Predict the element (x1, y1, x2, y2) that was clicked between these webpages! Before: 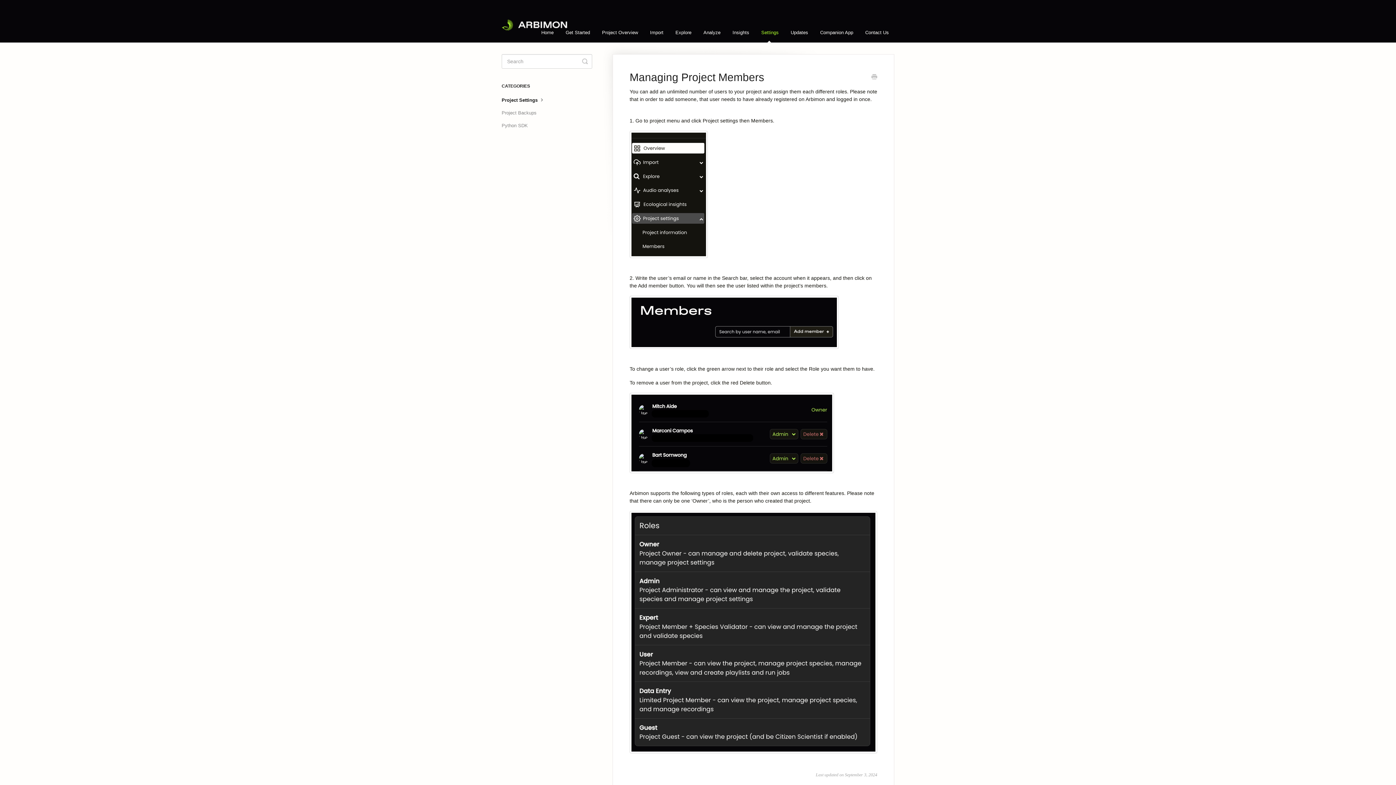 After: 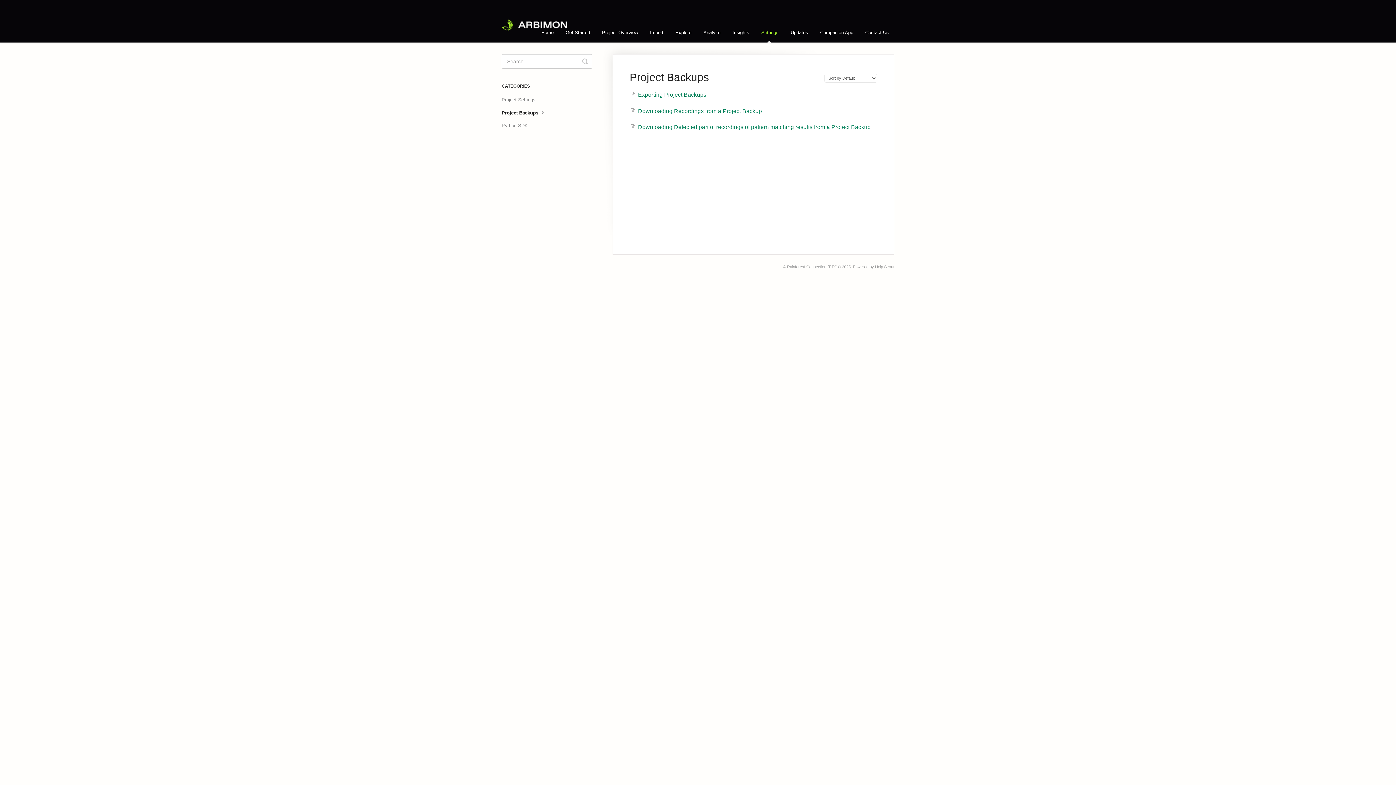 Action: bbox: (501, 107, 542, 118) label: Project Backups